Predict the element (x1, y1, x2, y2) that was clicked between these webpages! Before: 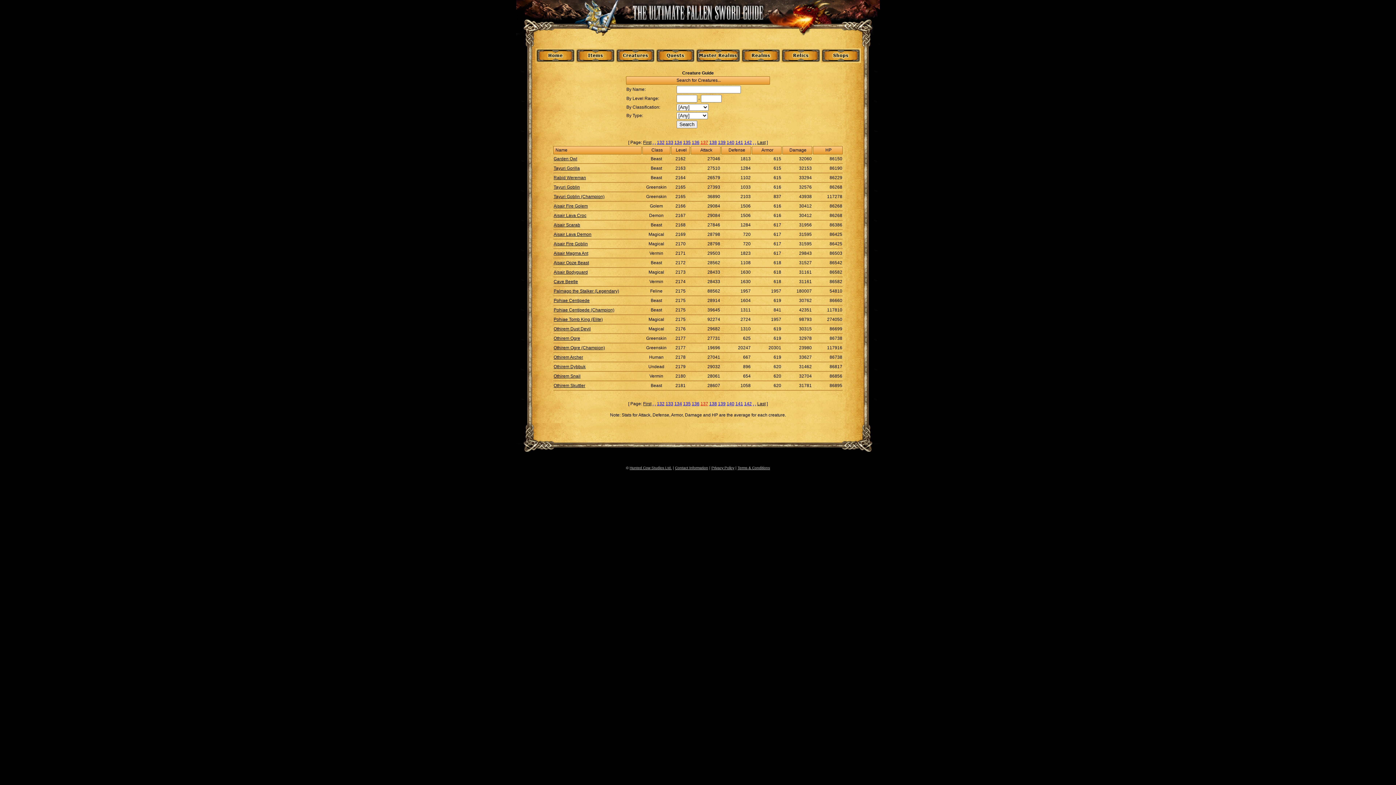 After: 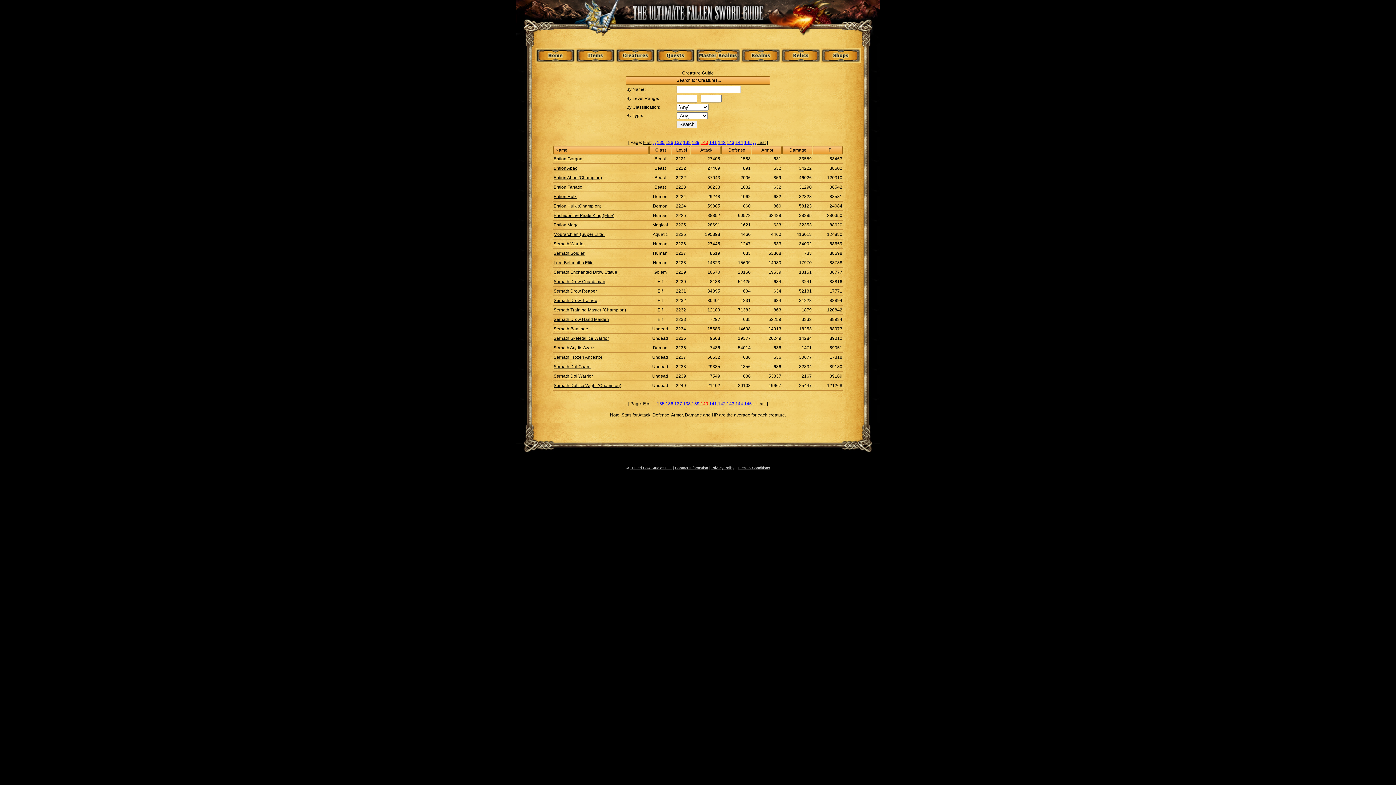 Action: label: 140 bbox: (726, 401, 734, 406)